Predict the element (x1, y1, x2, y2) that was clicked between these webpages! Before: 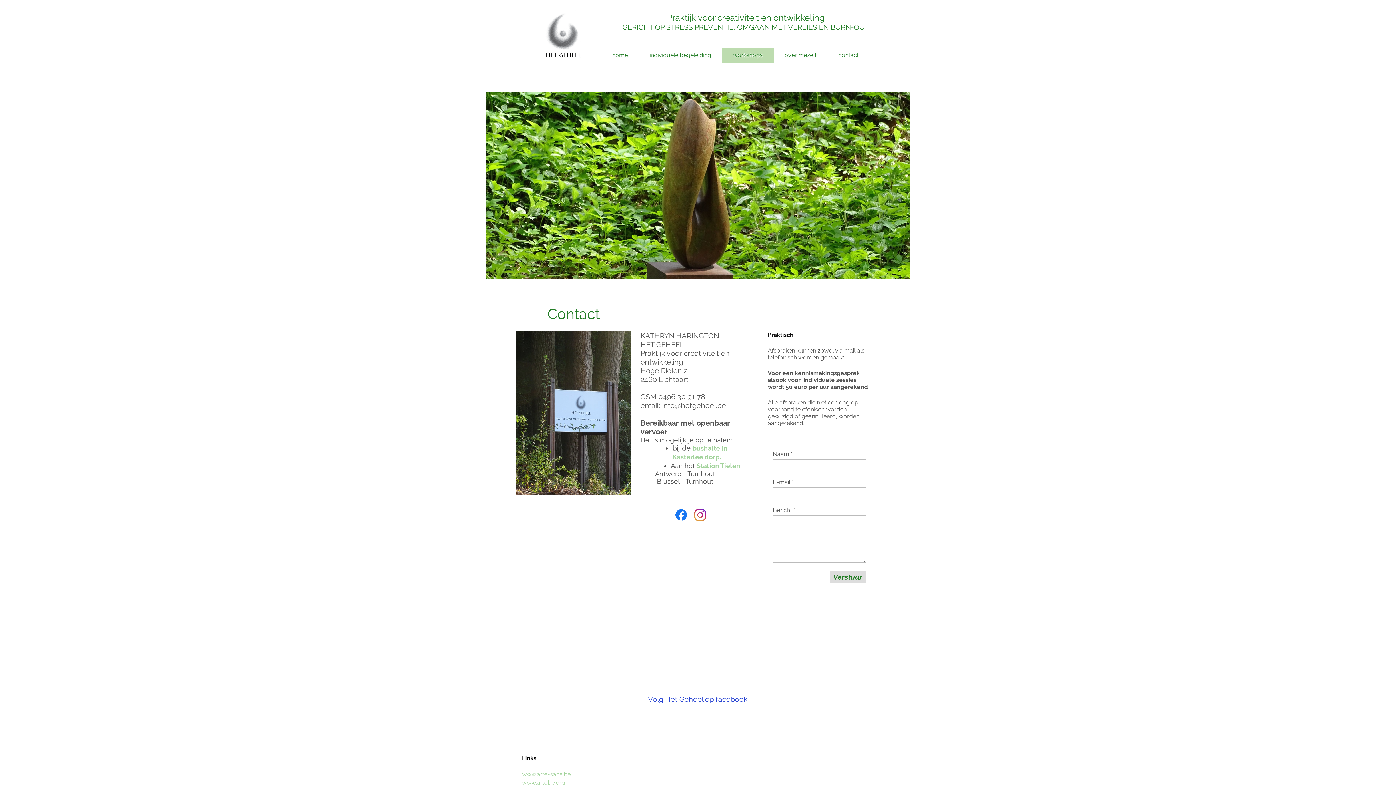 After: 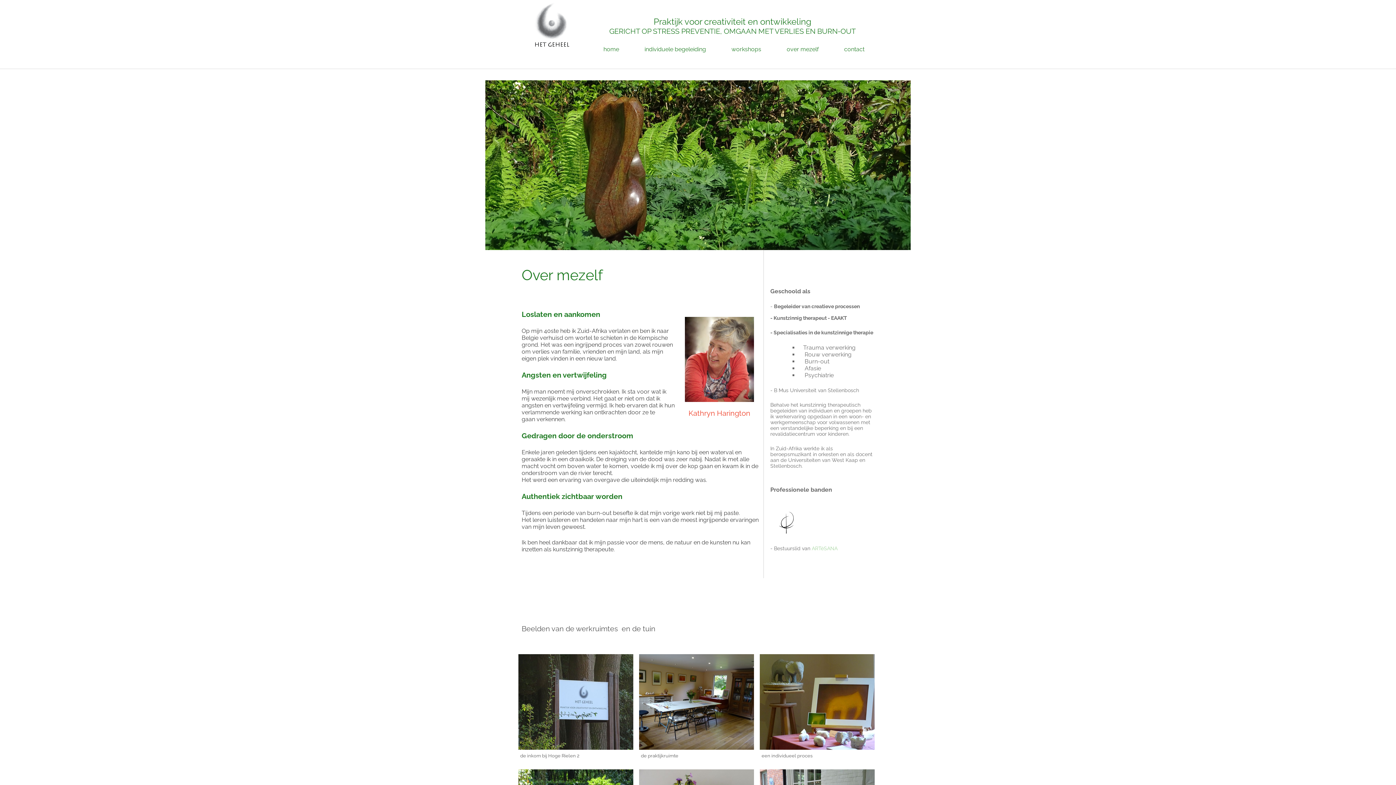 Action: bbox: (773, 48, 827, 63) label: over mezelf